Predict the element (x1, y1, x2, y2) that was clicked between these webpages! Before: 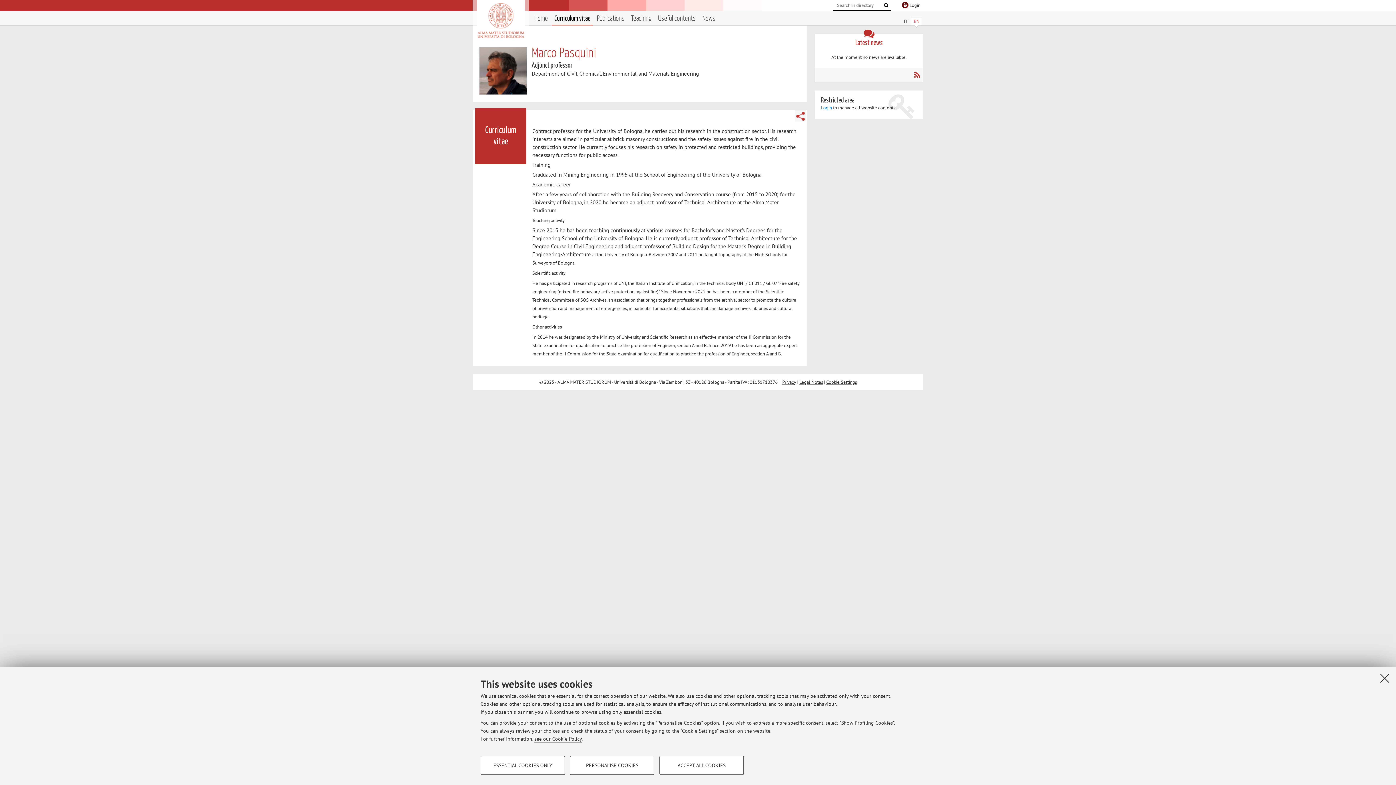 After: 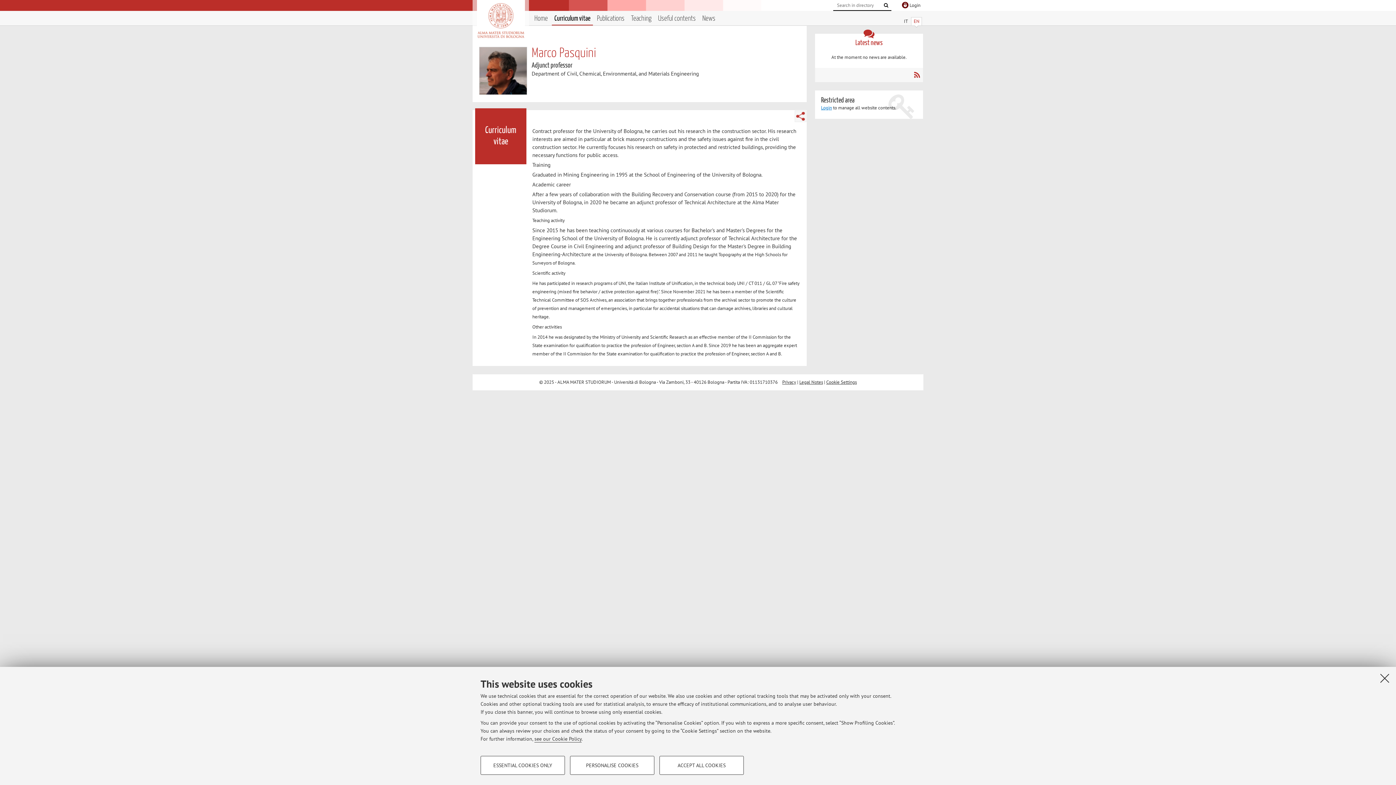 Action: bbox: (826, 379, 857, 385) label: Cookie Settings